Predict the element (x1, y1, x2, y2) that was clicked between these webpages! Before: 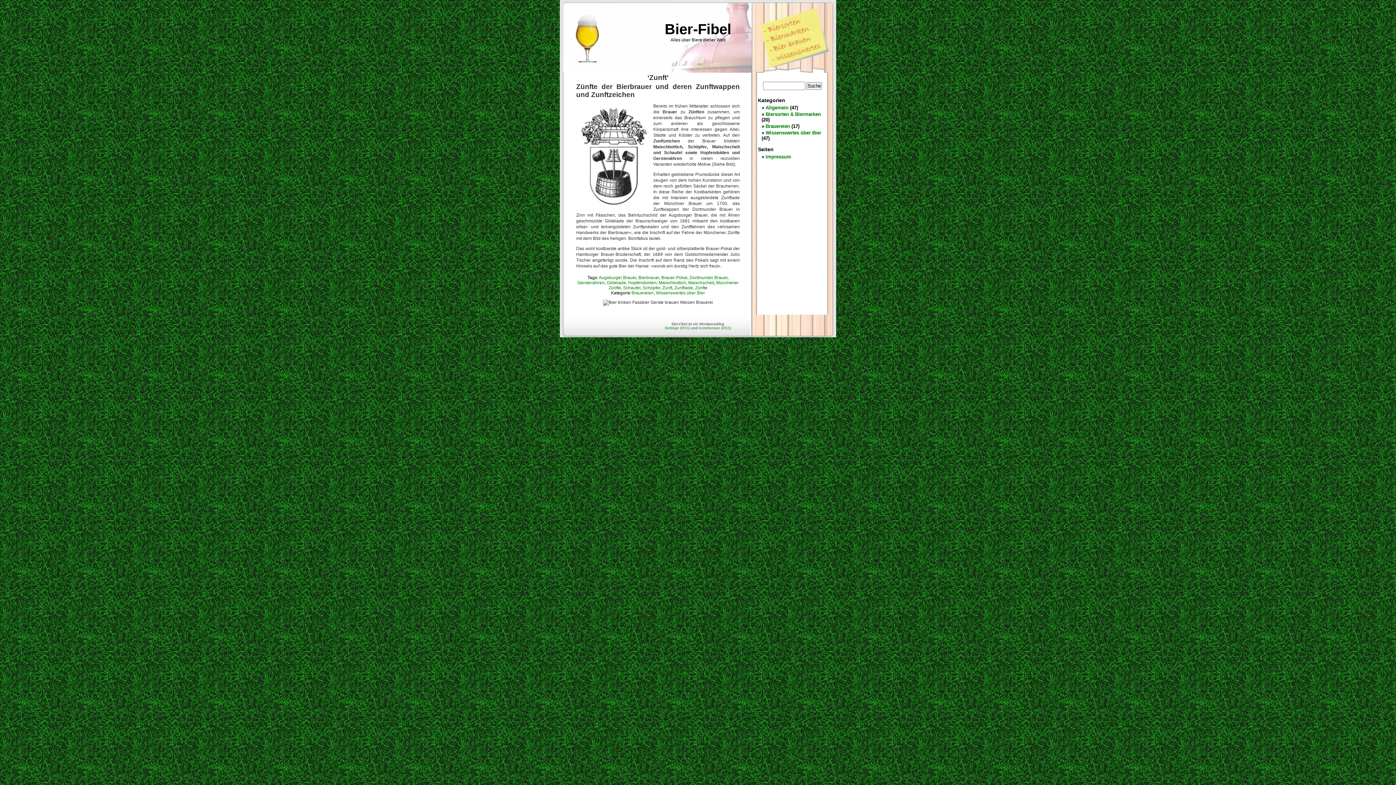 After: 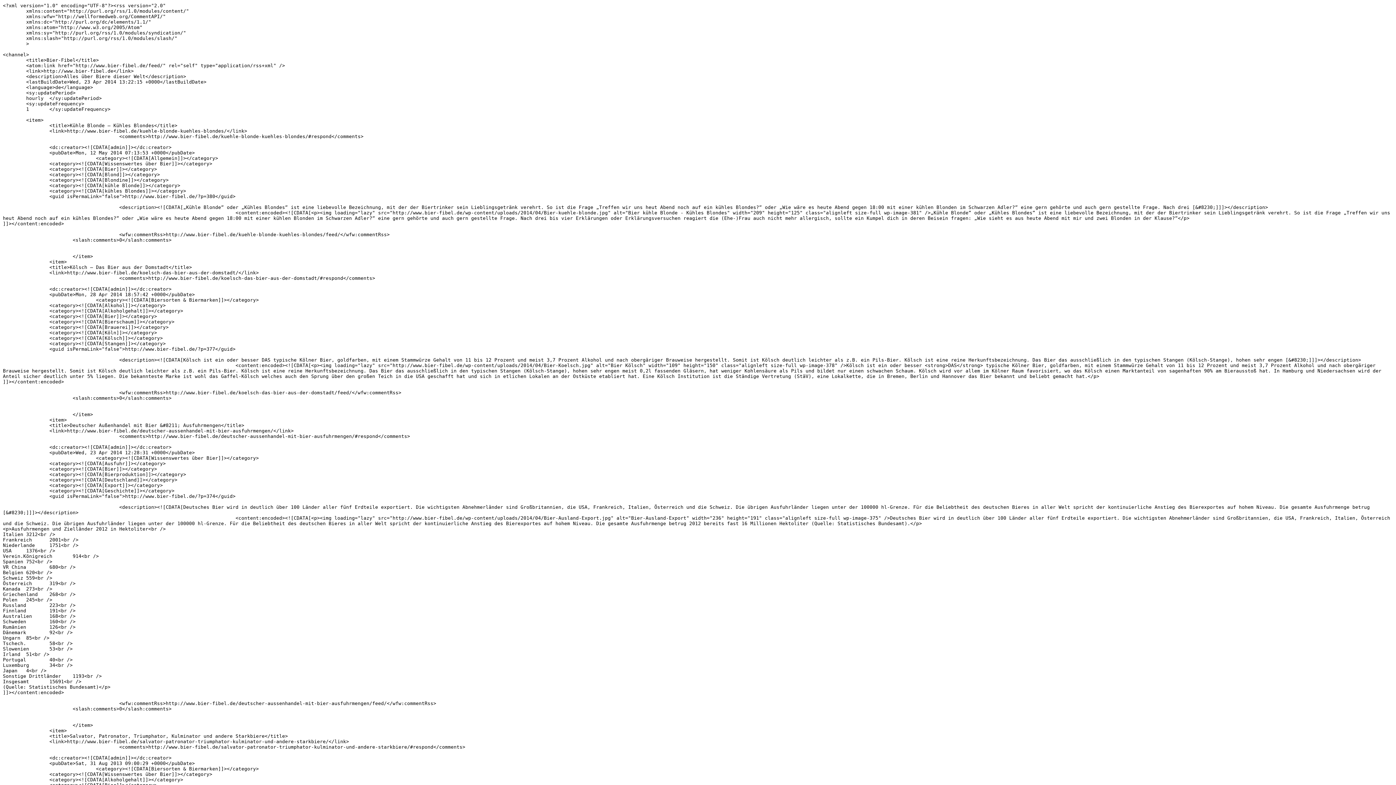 Action: bbox: (665, 326, 690, 330) label: Beiträge (RSS)